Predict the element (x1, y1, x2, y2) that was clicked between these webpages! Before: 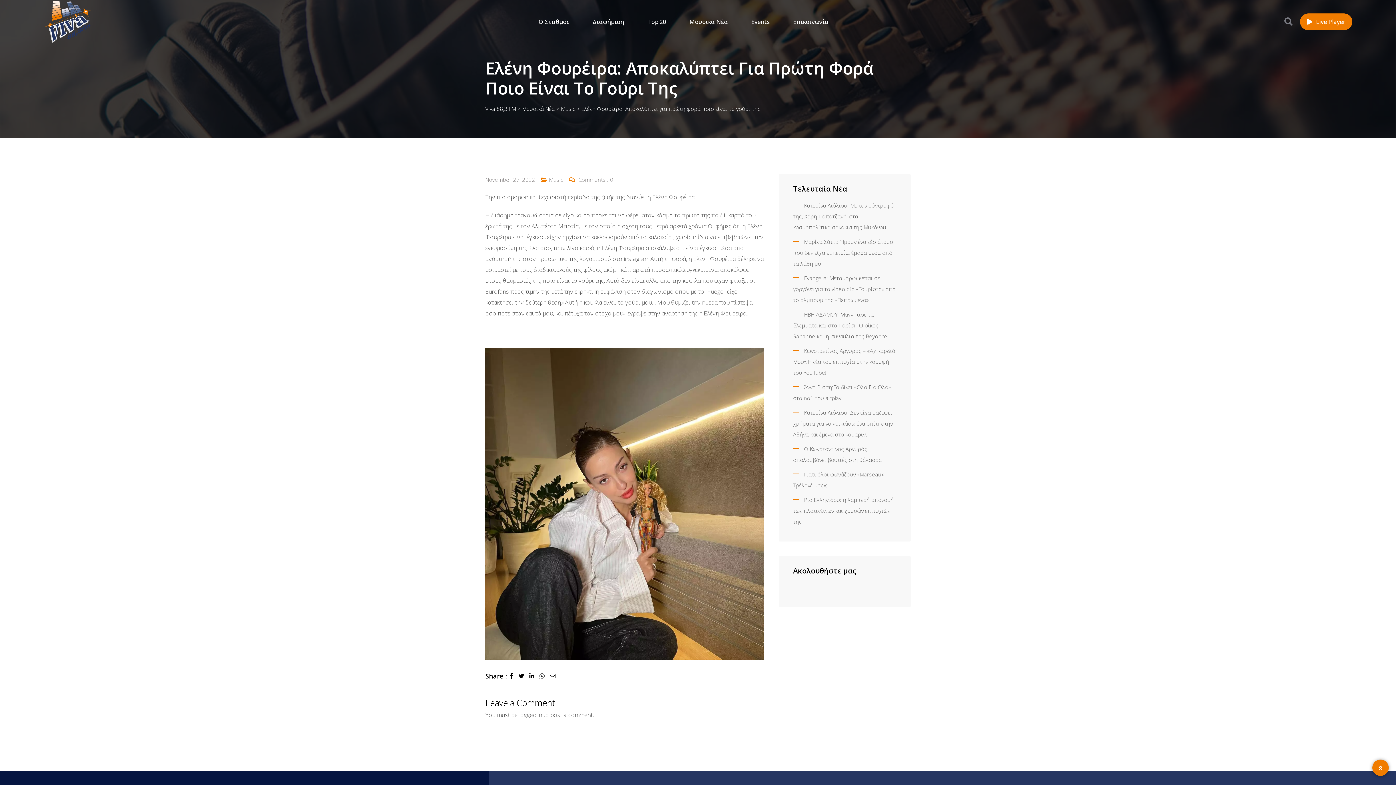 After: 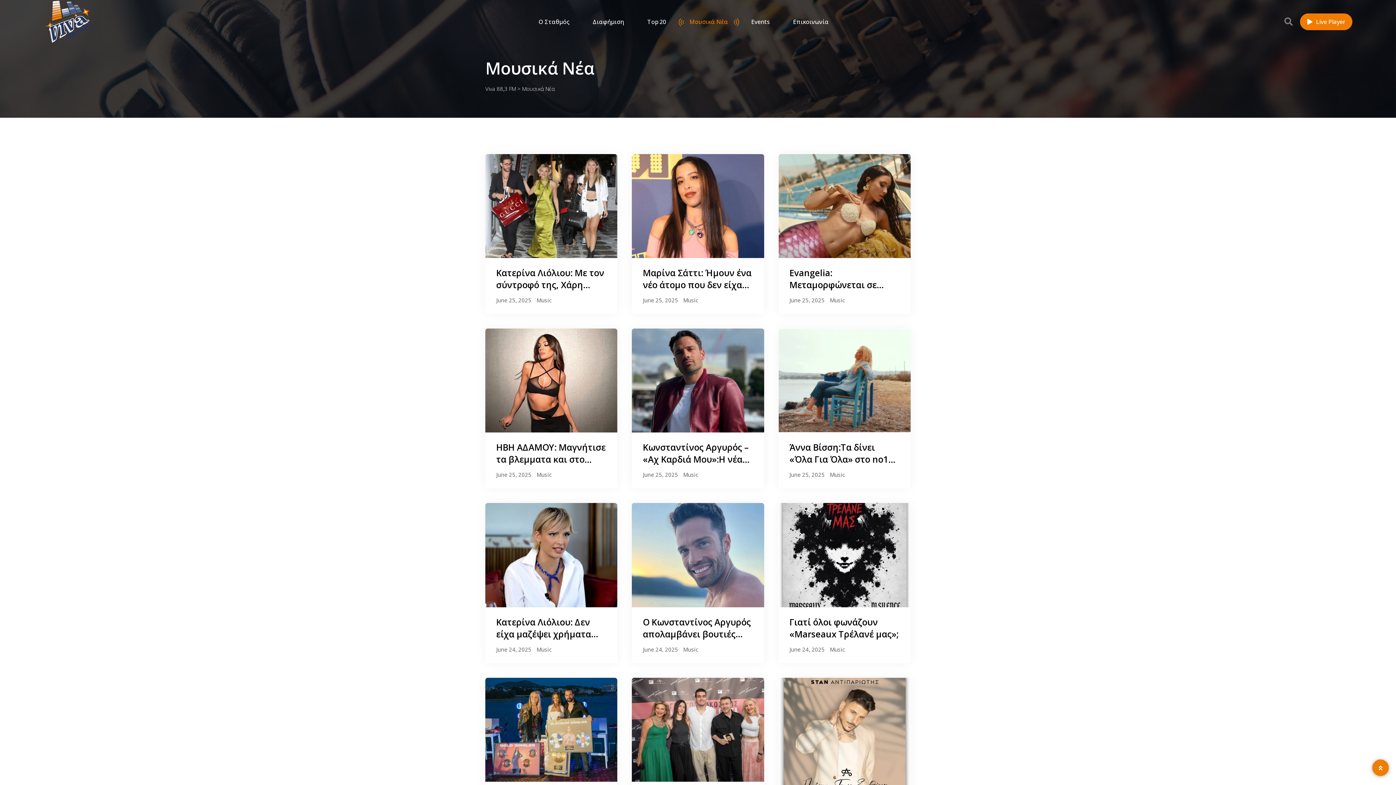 Action: label: Μουσικά Νέα bbox: (678, 4, 739, 39)